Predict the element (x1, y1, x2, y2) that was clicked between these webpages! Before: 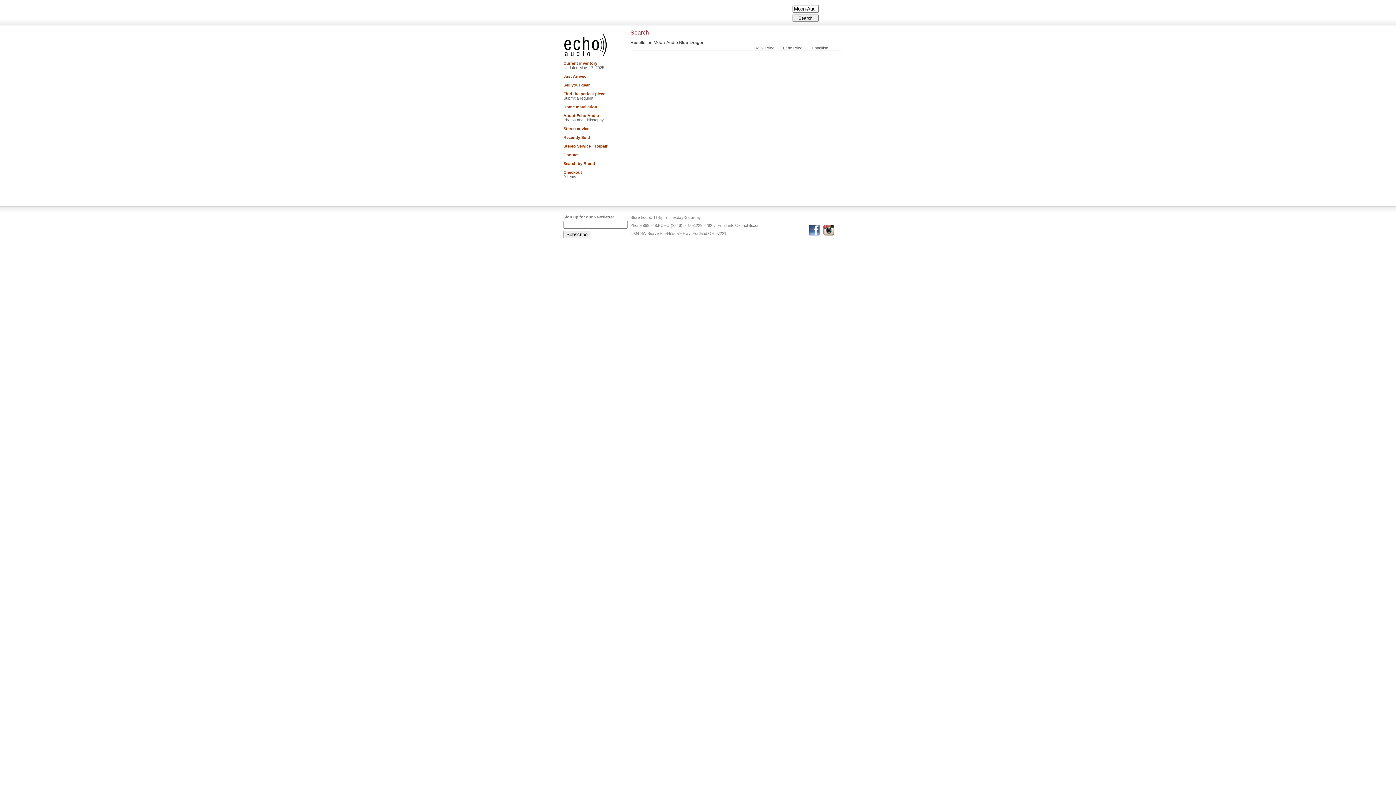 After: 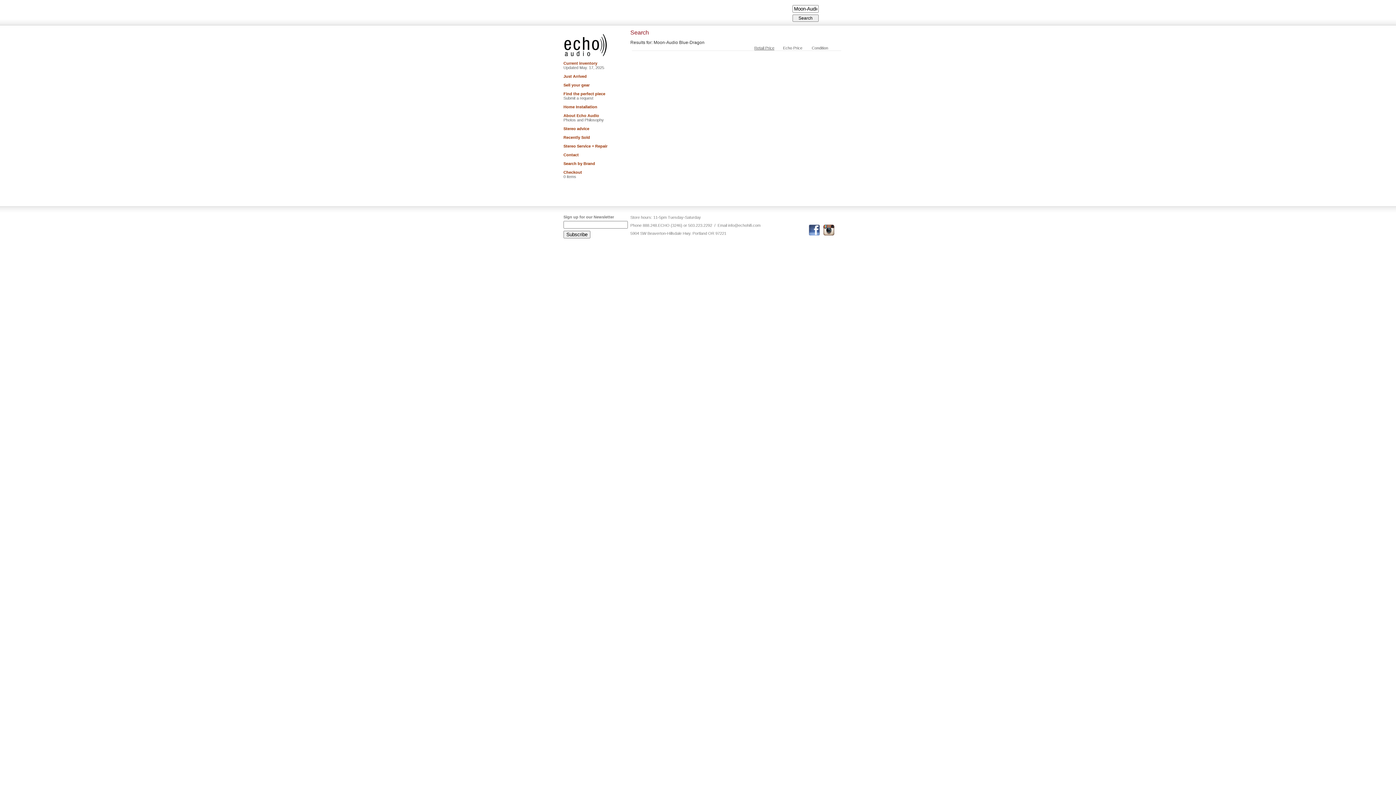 Action: bbox: (754, 45, 782, 50) label: Retail Price